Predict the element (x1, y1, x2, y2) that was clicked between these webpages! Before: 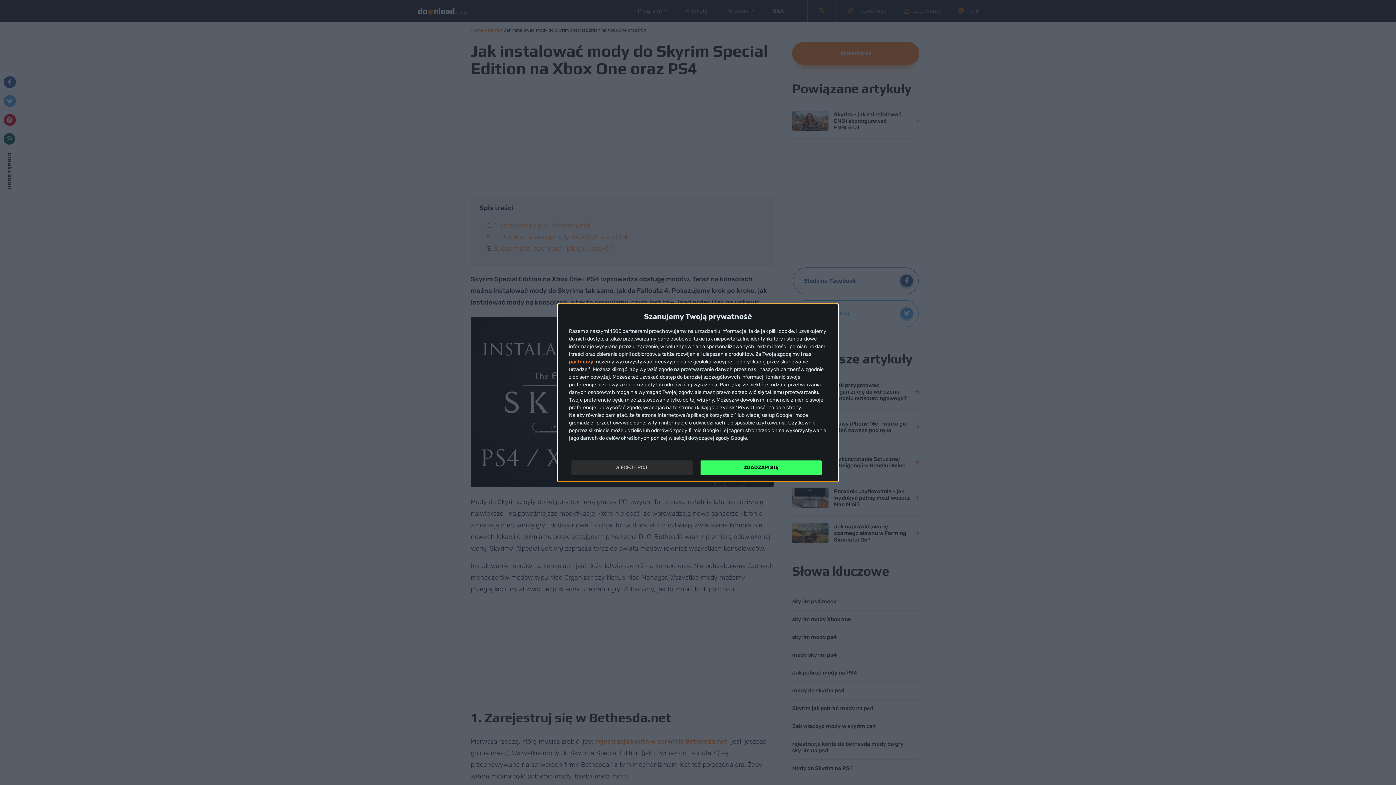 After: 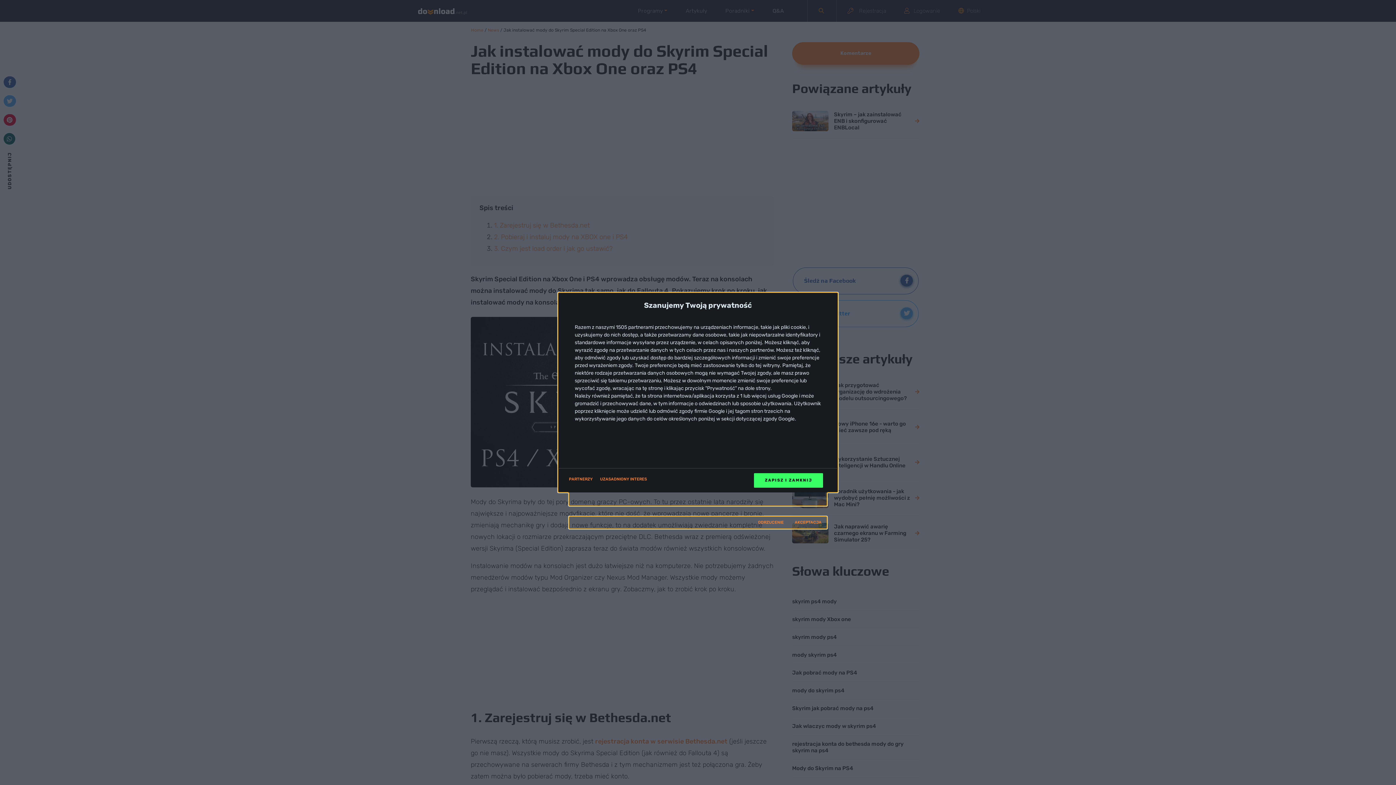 Action: bbox: (571, 460, 692, 475) label: WIĘCEJ OPCJI